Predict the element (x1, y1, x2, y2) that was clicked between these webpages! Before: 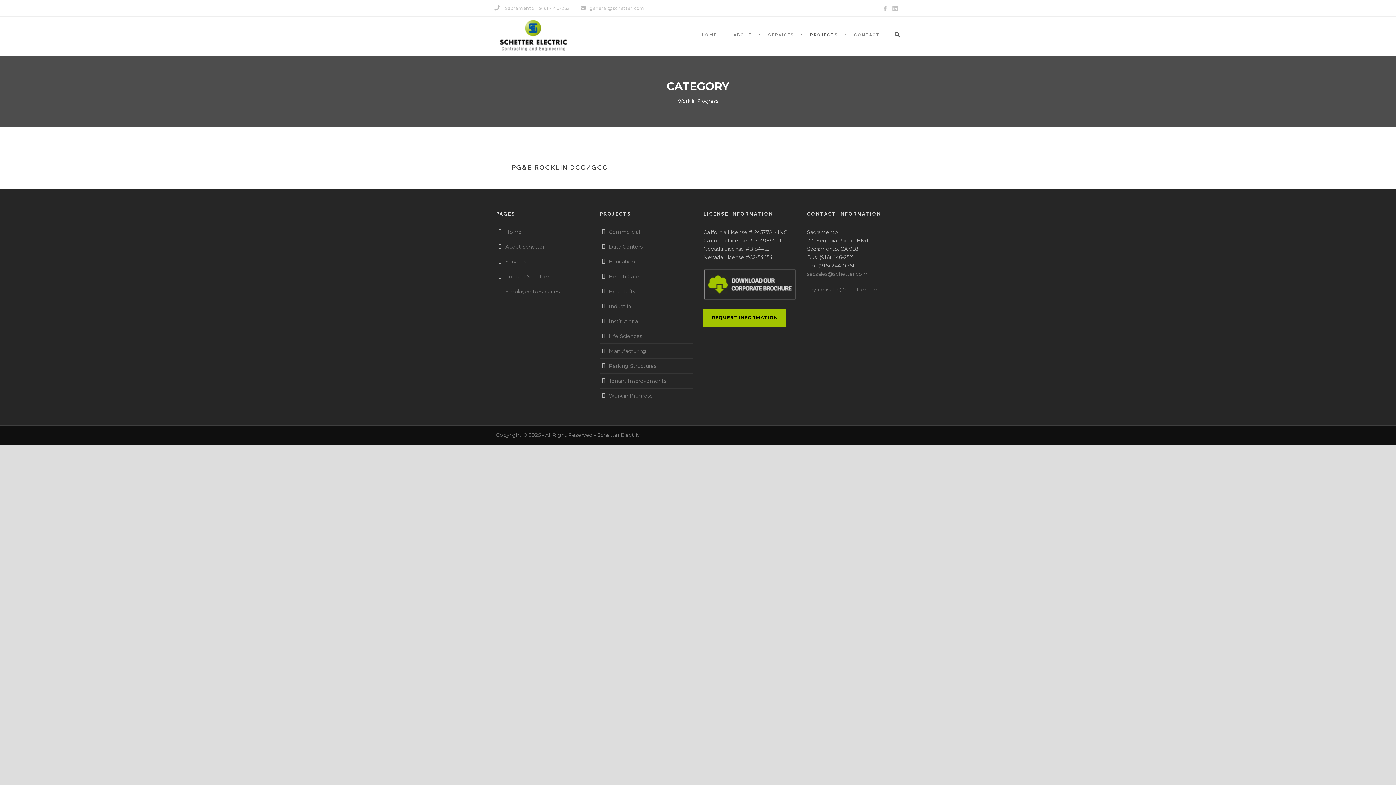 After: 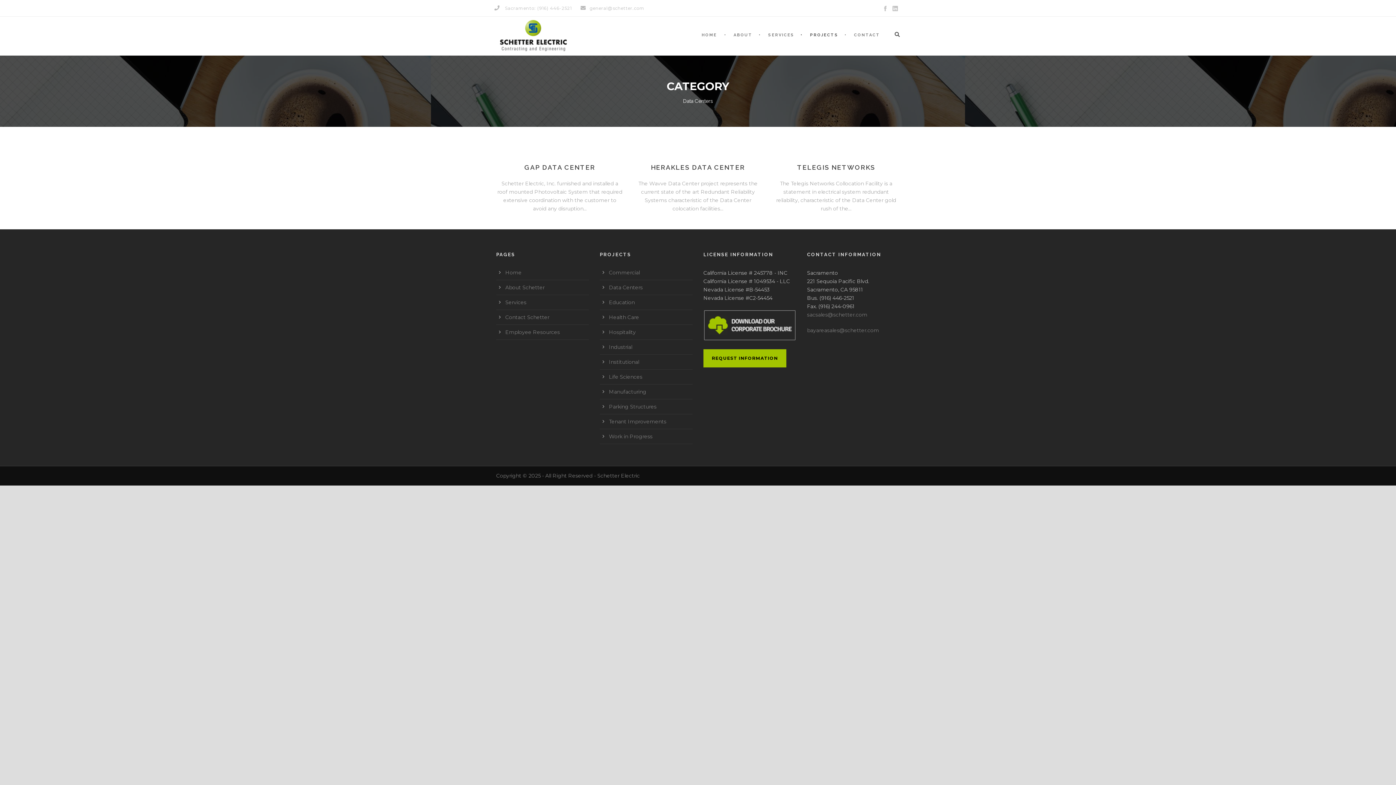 Action: bbox: (609, 243, 642, 250) label: Data Centers